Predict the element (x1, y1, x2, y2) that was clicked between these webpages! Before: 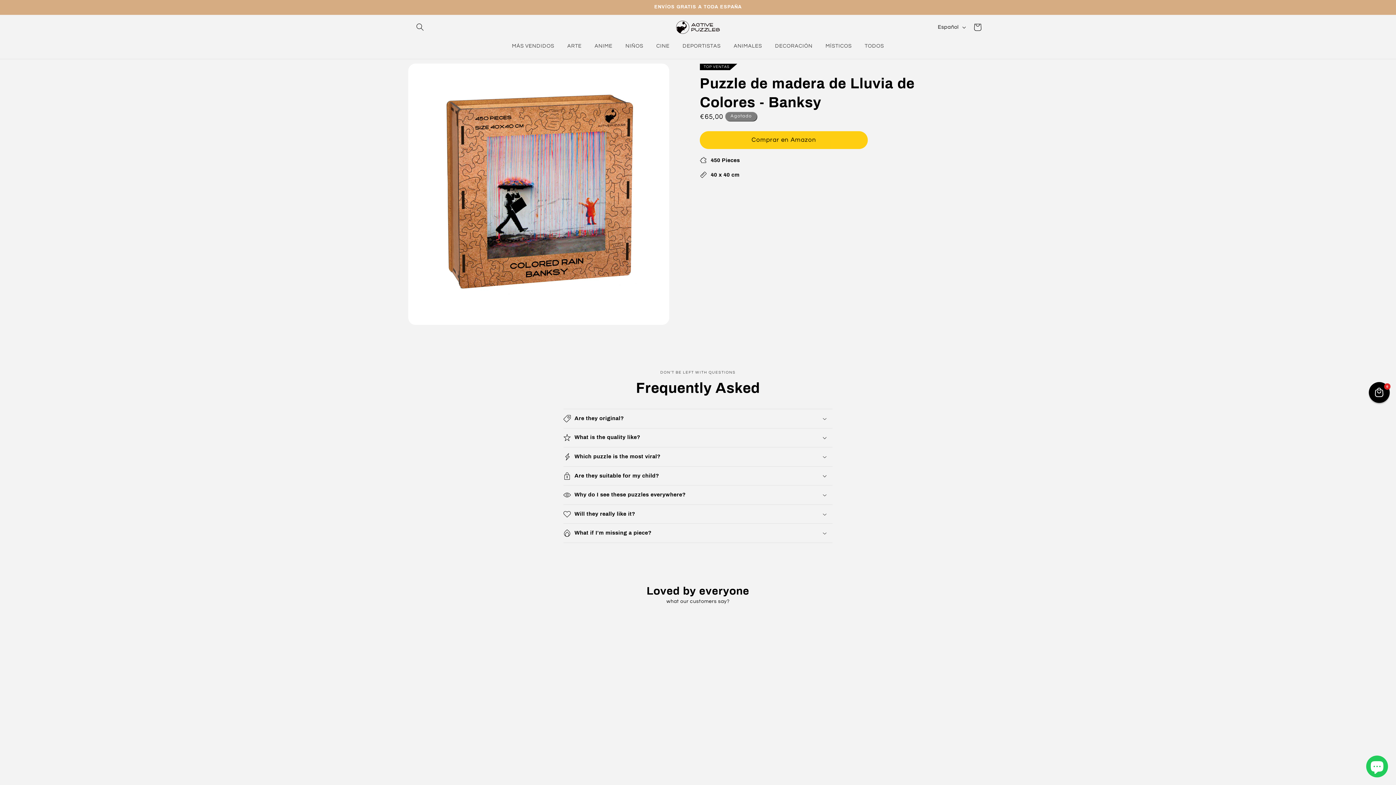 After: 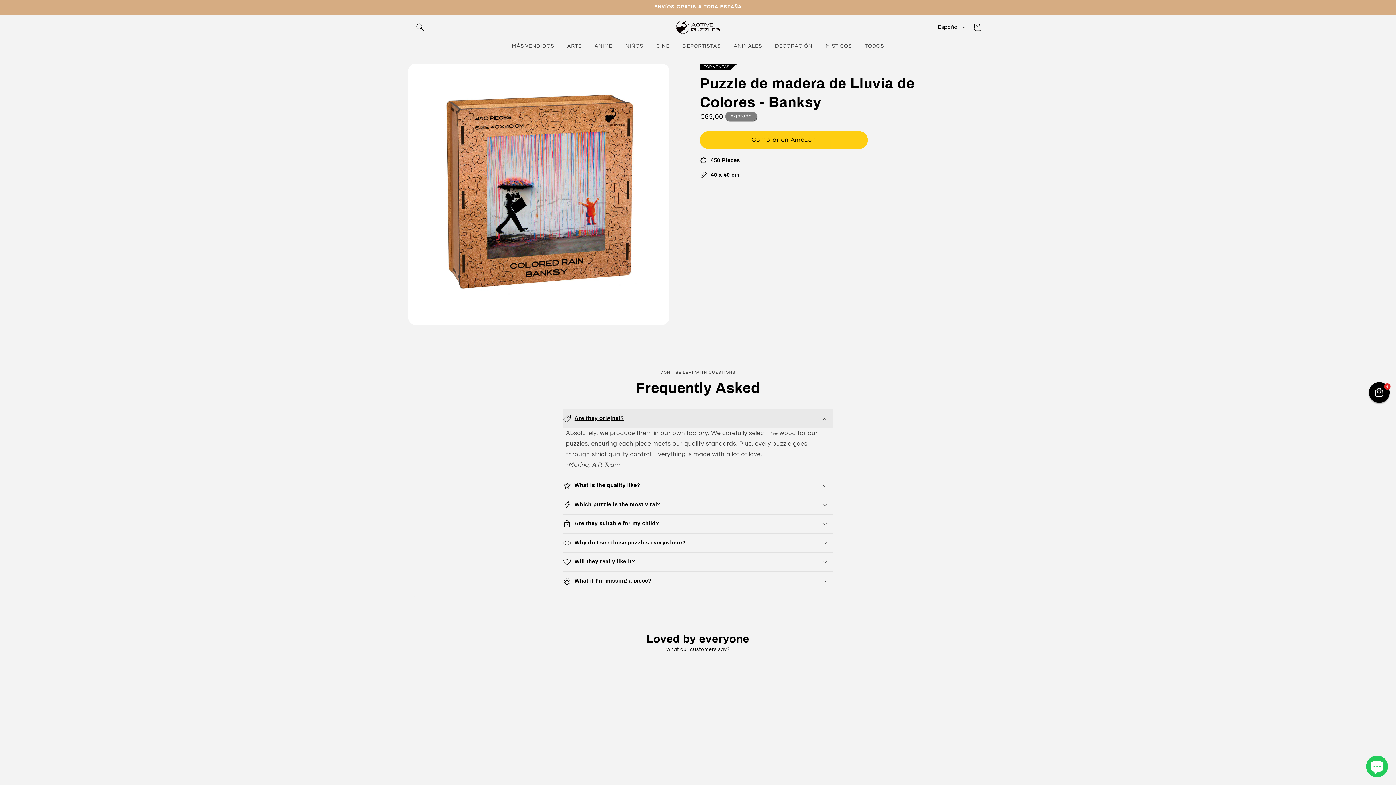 Action: bbox: (563, 409, 832, 428) label: Are they original?